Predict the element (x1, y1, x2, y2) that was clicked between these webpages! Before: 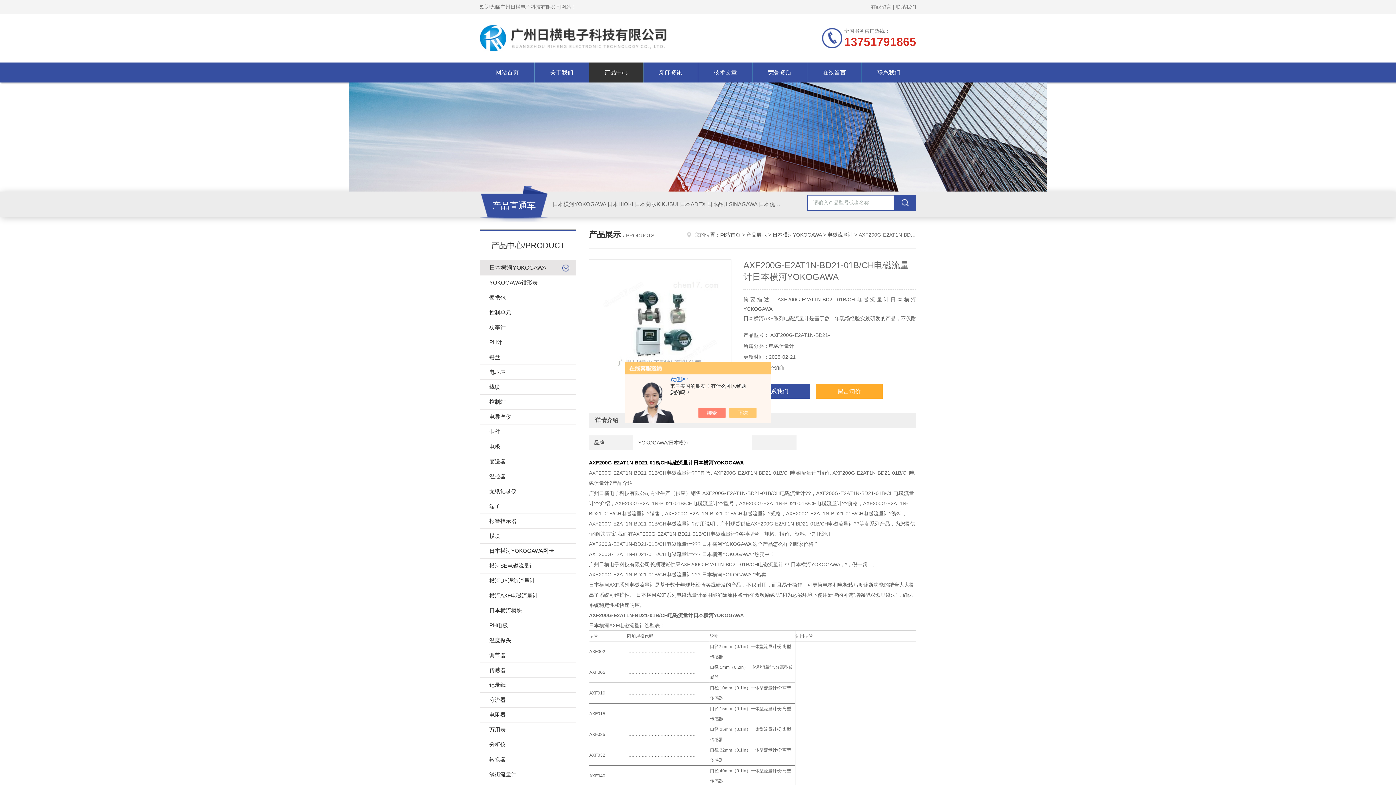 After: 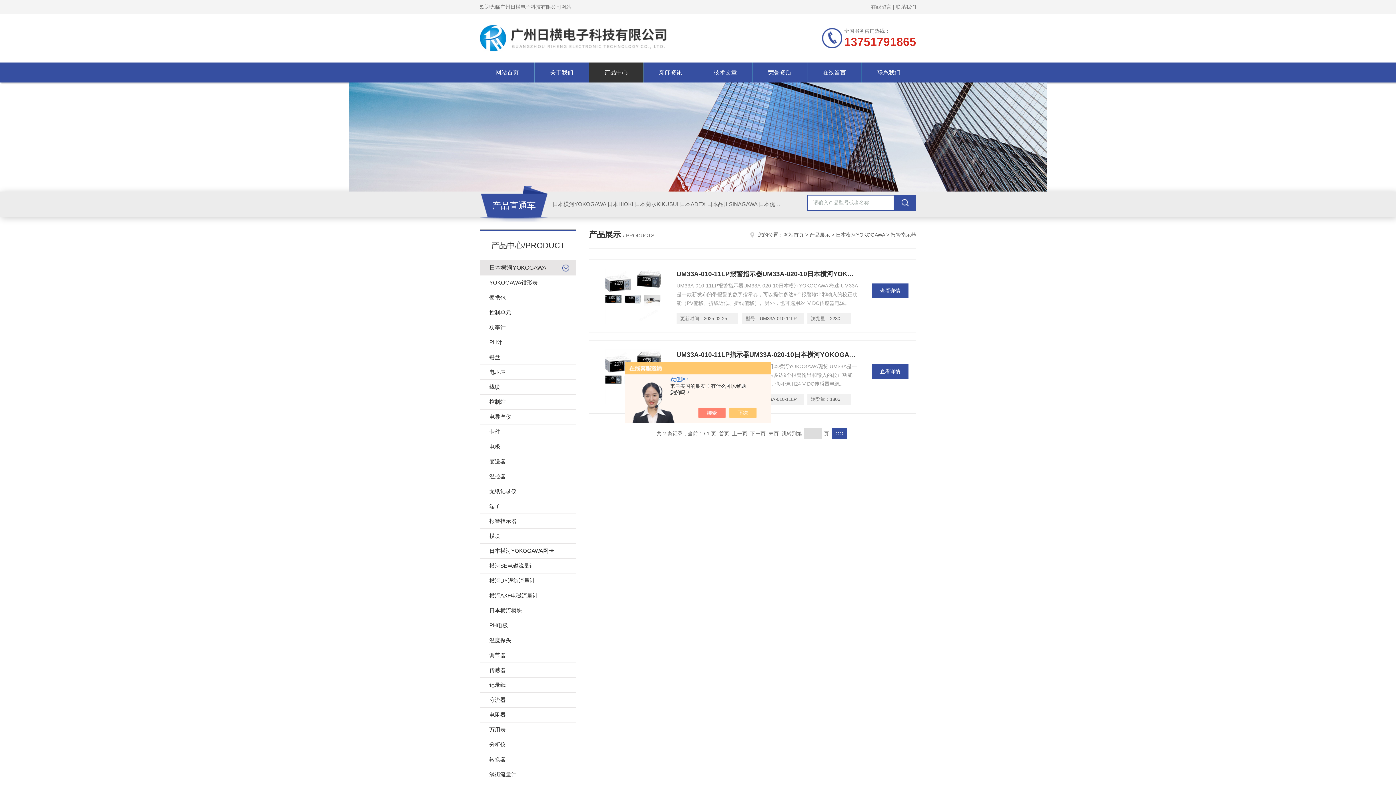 Action: bbox: (480, 513, 576, 528) label: 报警指示器